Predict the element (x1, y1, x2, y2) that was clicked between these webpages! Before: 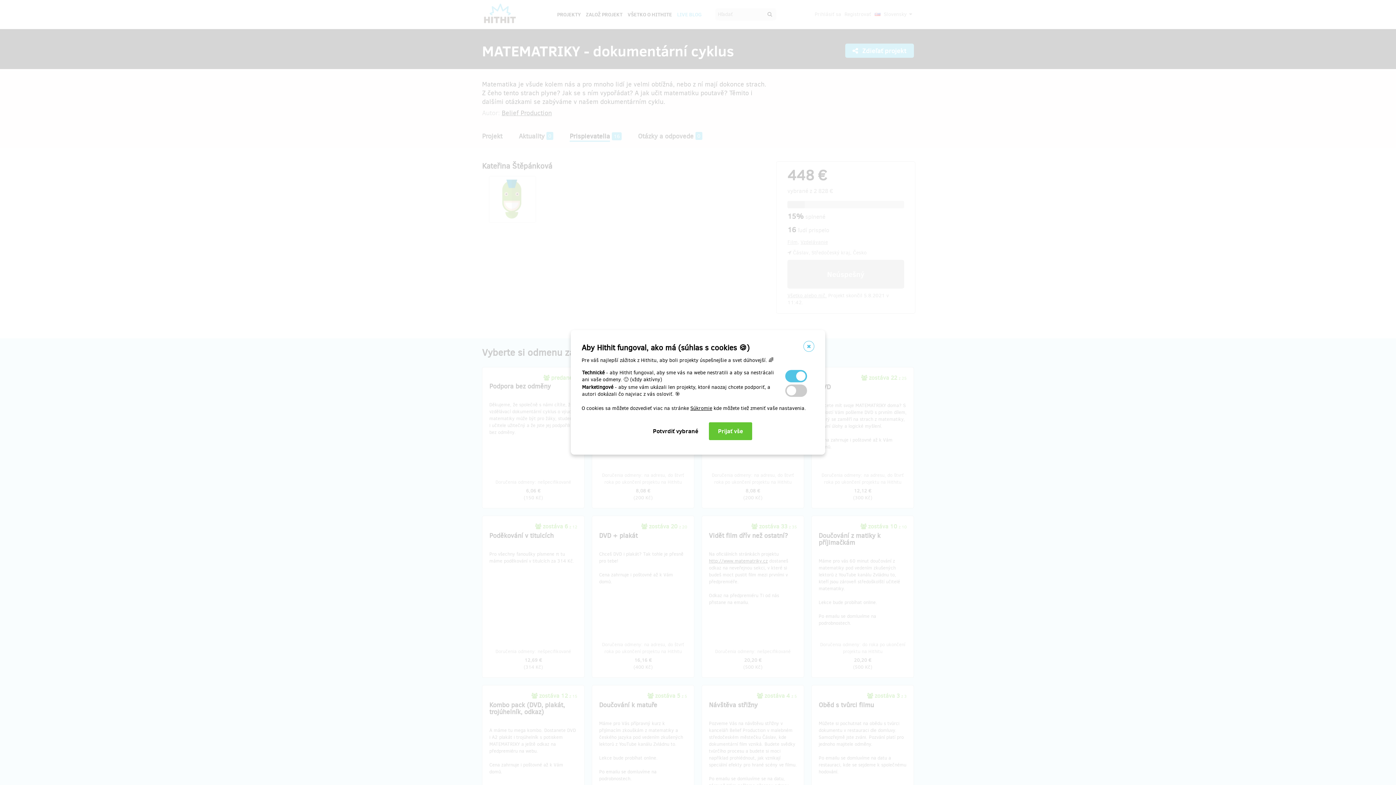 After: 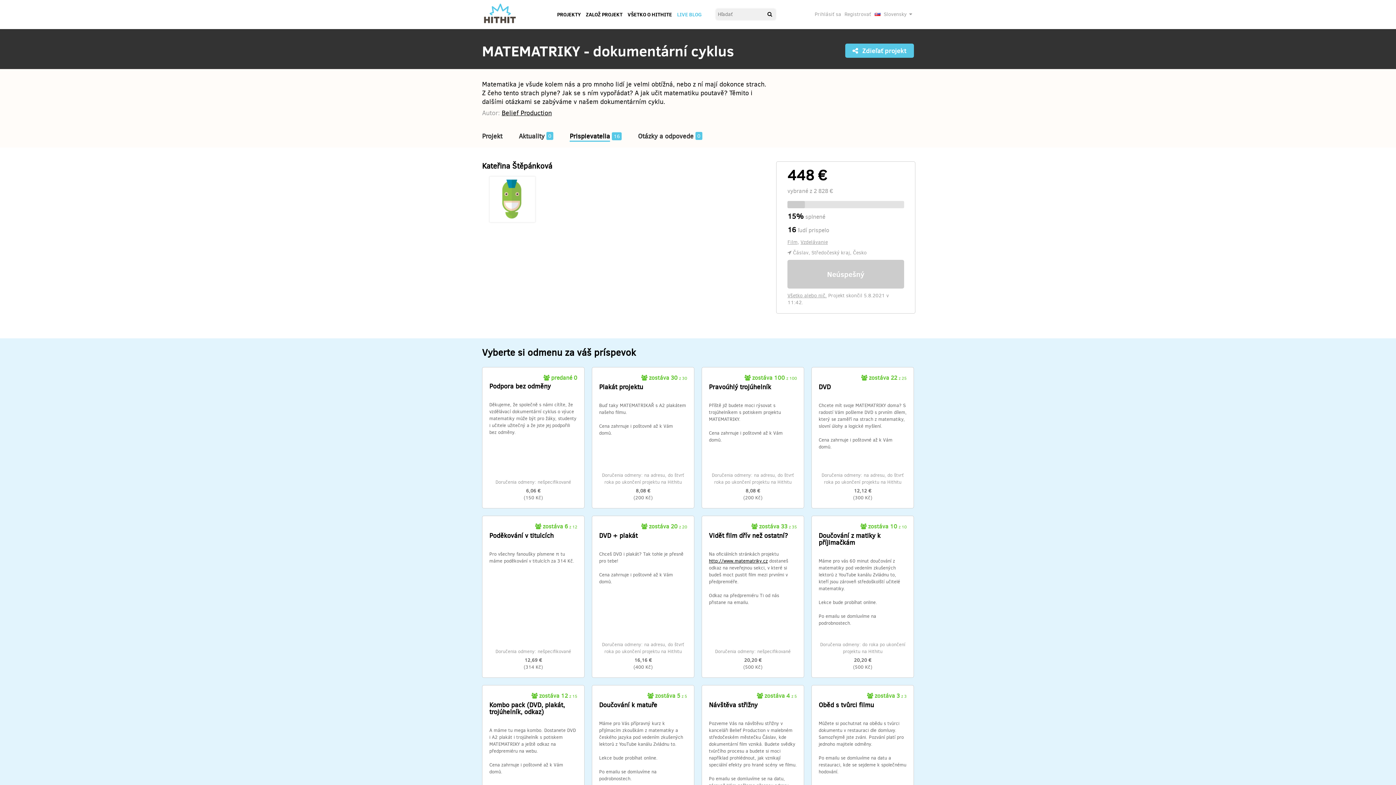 Action: bbox: (803, 341, 814, 352)